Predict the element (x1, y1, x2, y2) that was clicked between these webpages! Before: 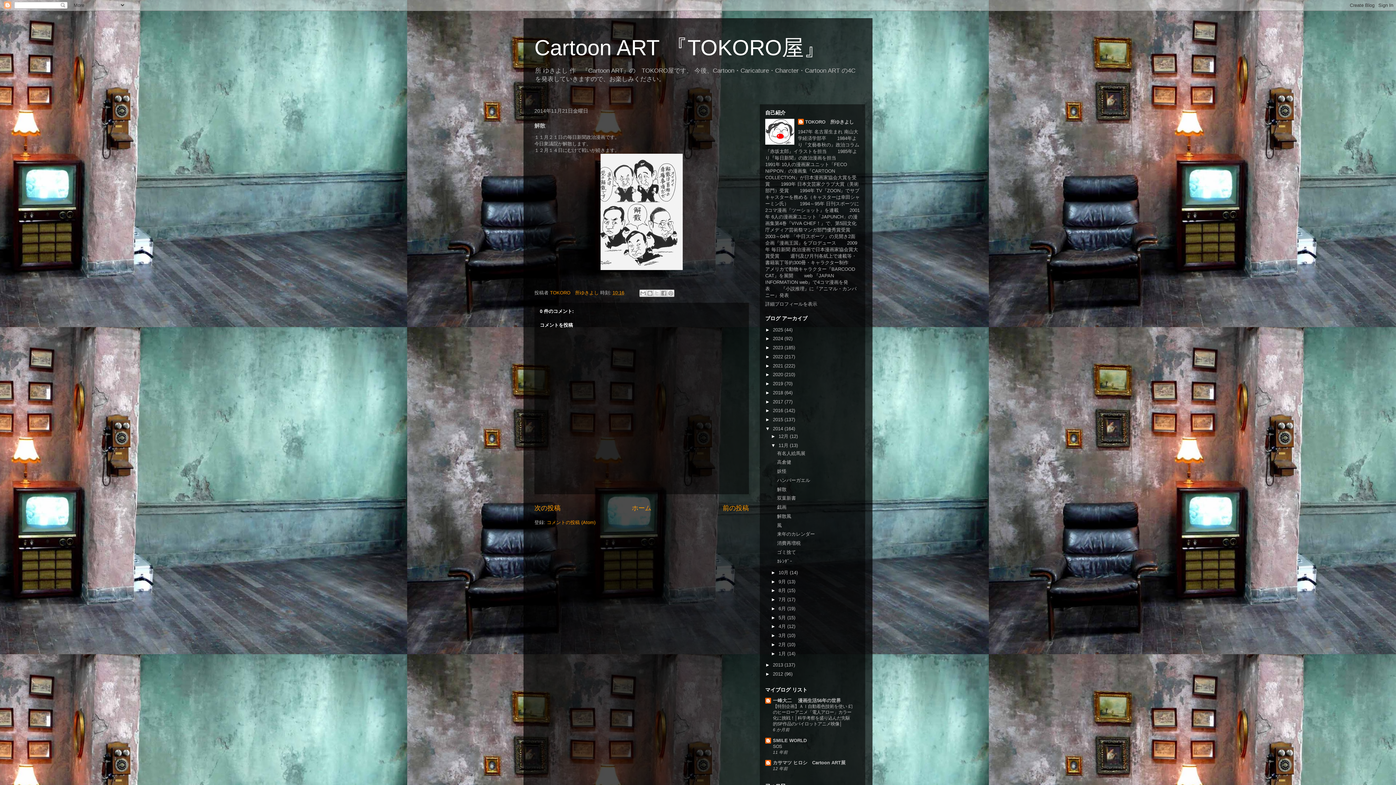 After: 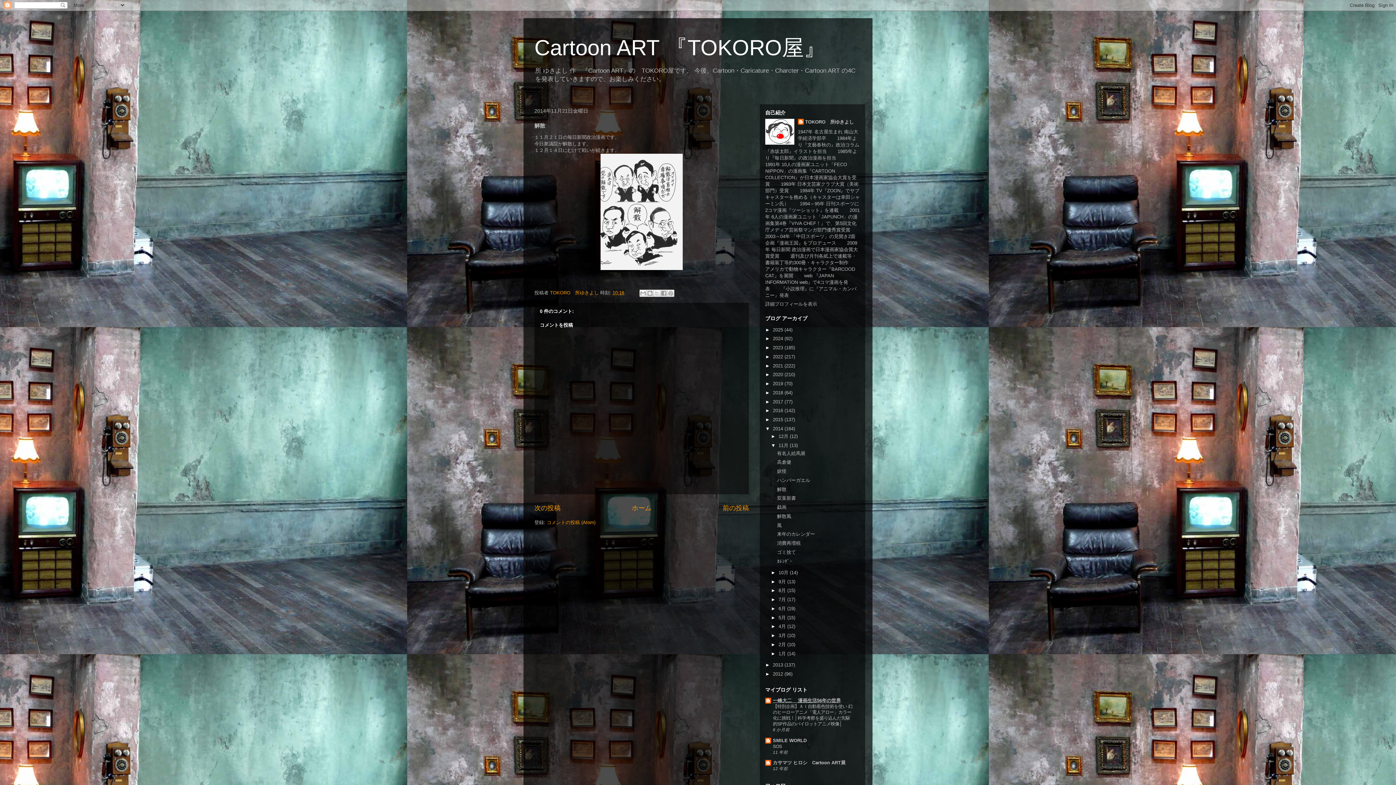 Action: bbox: (773, 698, 841, 703) label: 一峰大二　 漫画生活56年の世界